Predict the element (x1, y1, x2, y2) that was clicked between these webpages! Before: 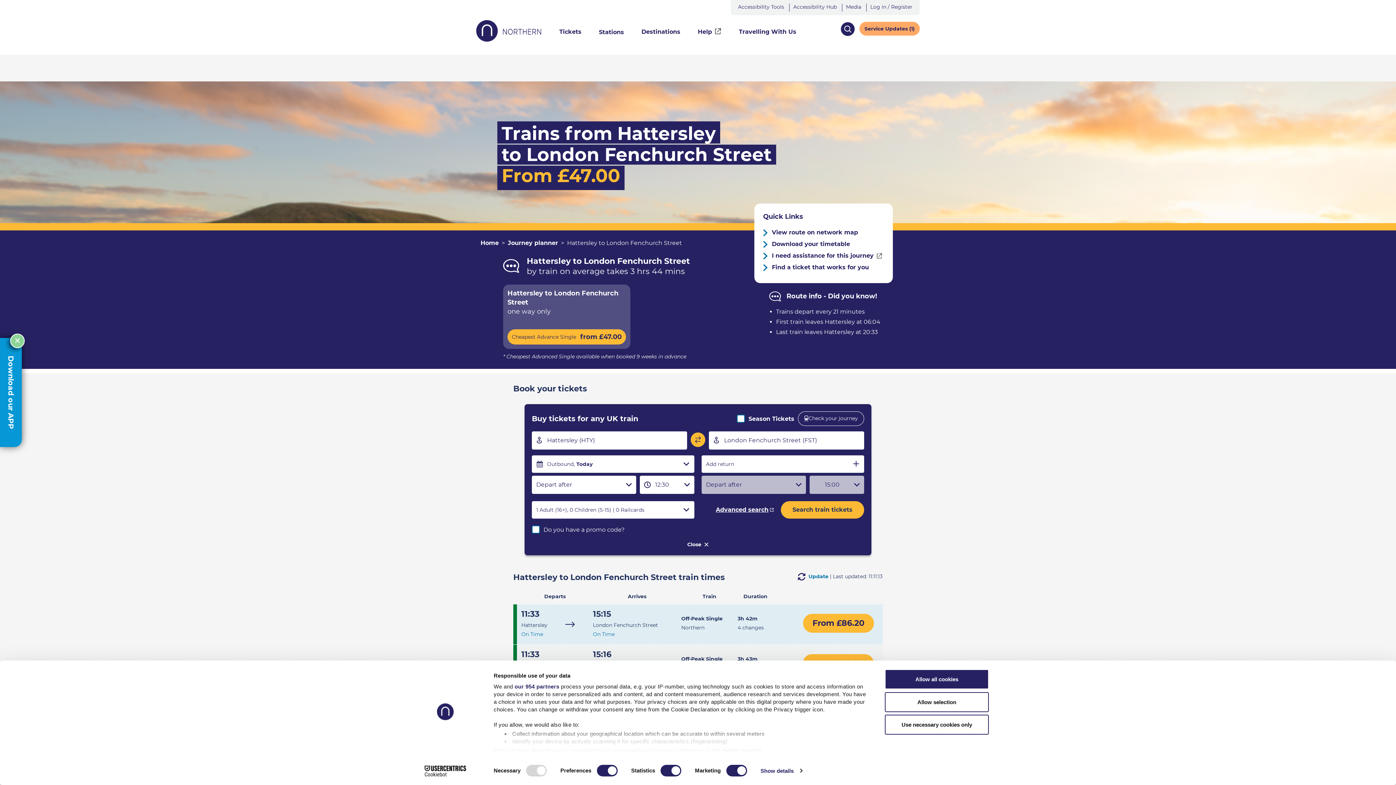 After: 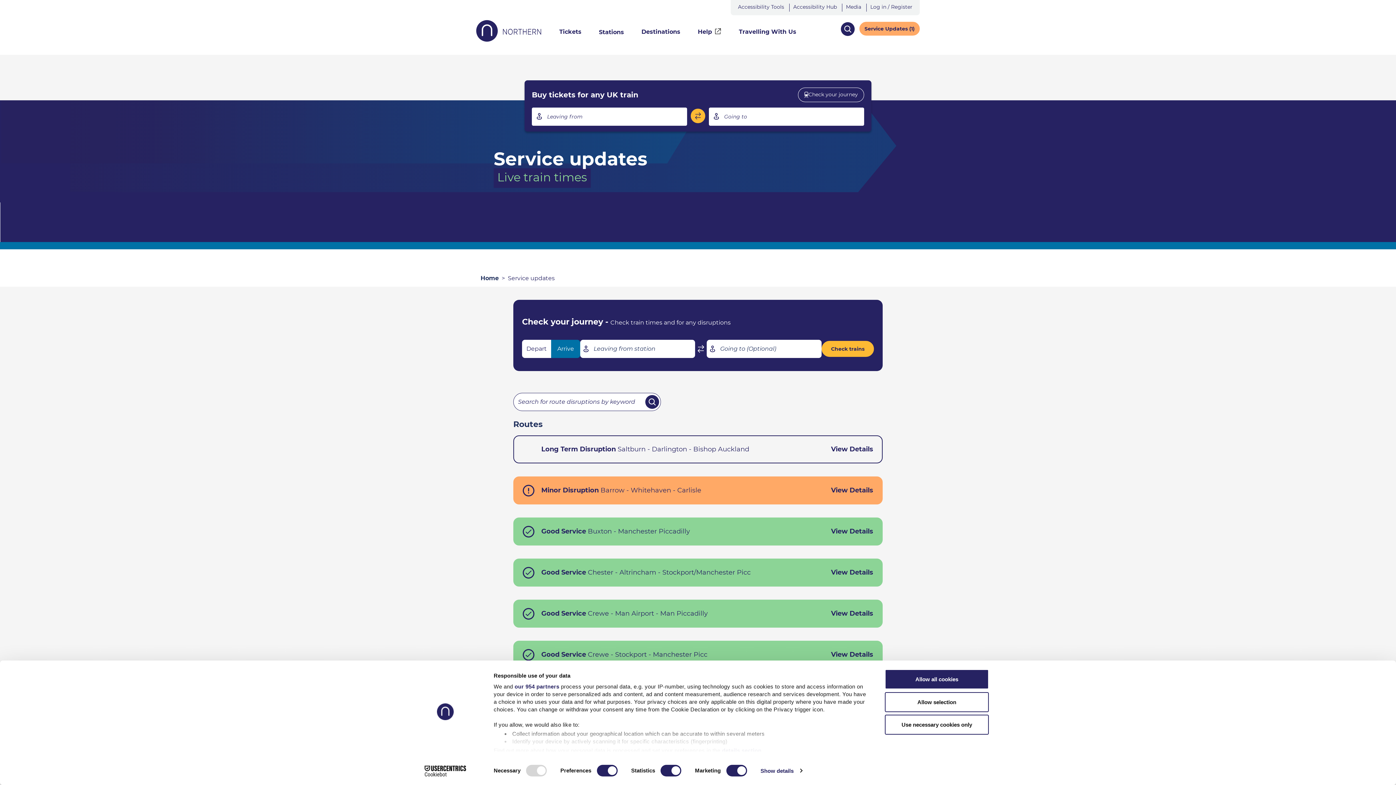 Action: bbox: (859, 21, 920, 35) label: Service Updates (1)